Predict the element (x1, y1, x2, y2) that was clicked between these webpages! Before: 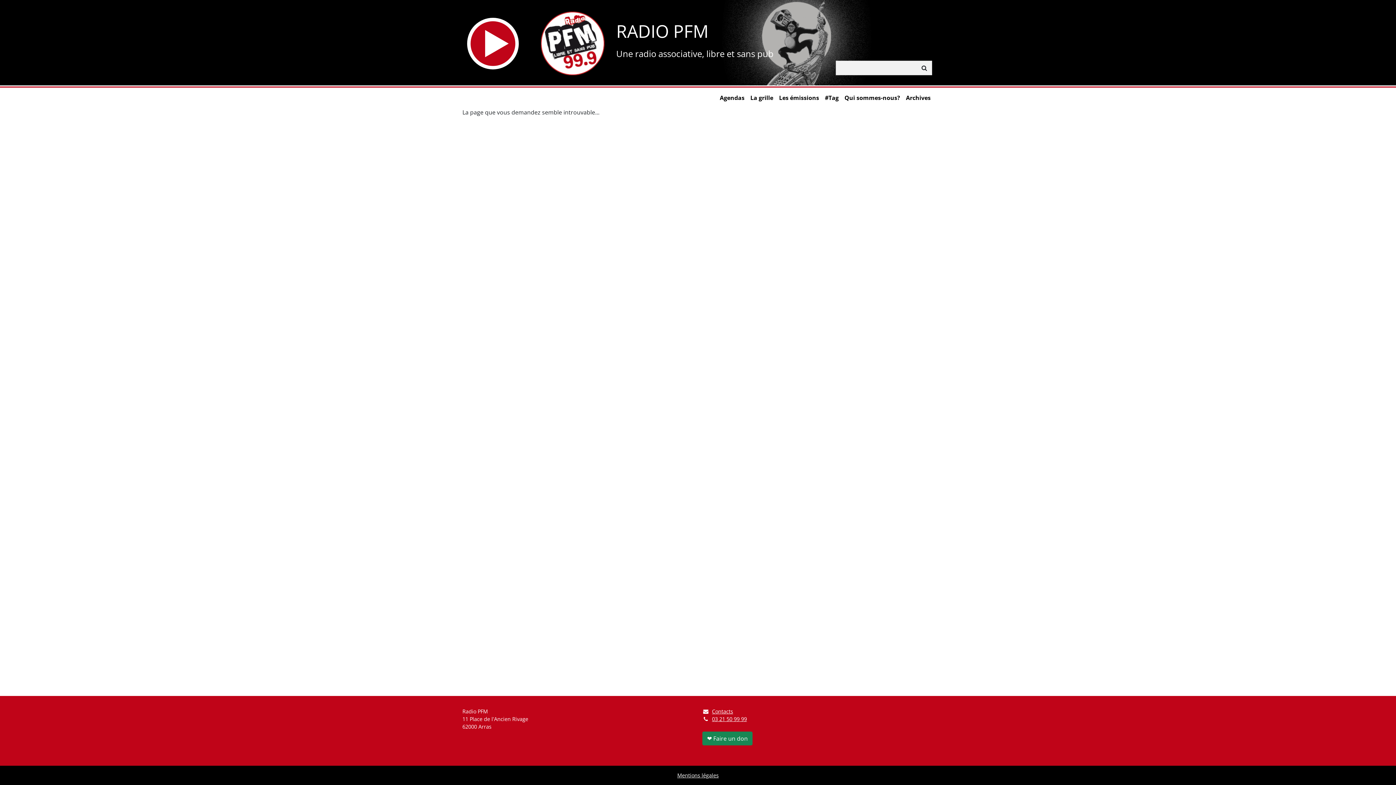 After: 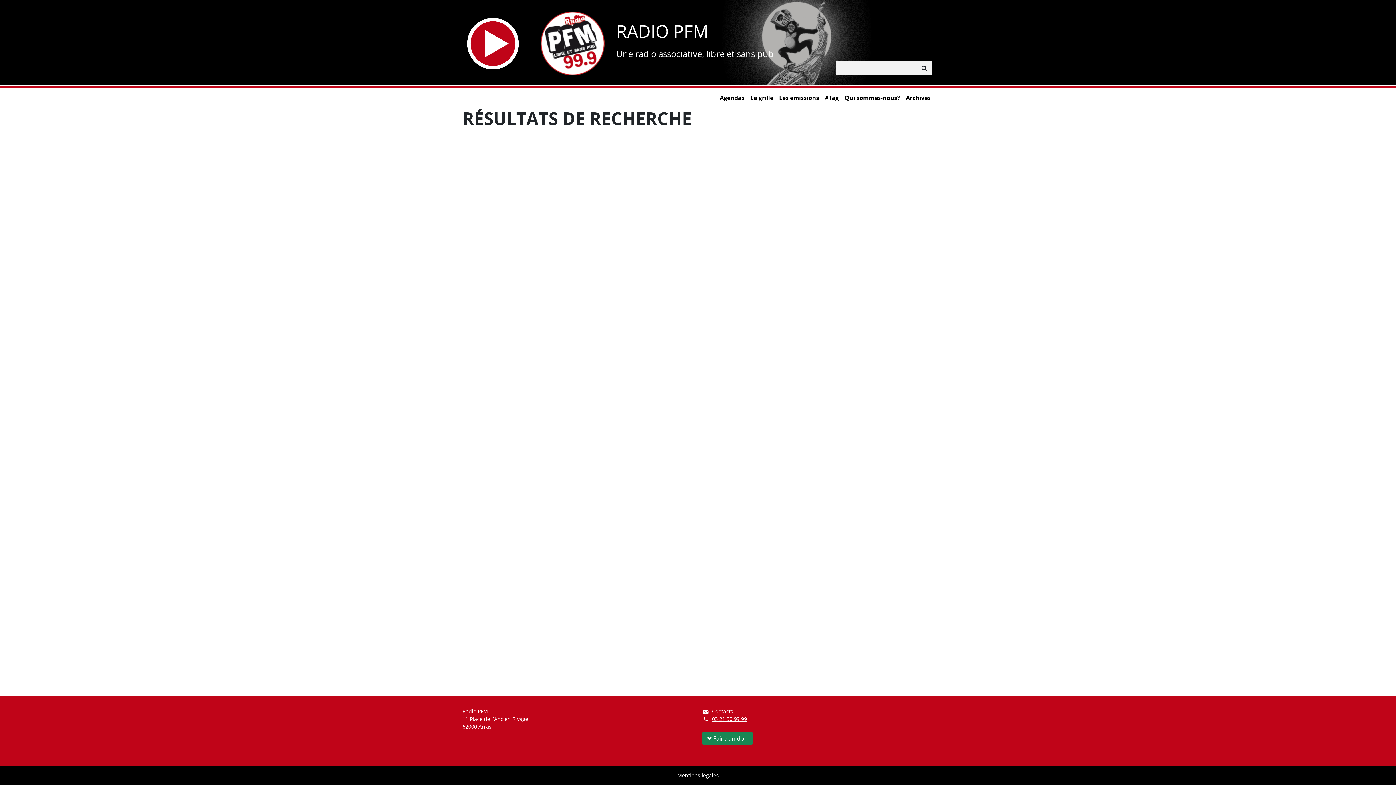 Action: bbox: (917, 61, 932, 74)